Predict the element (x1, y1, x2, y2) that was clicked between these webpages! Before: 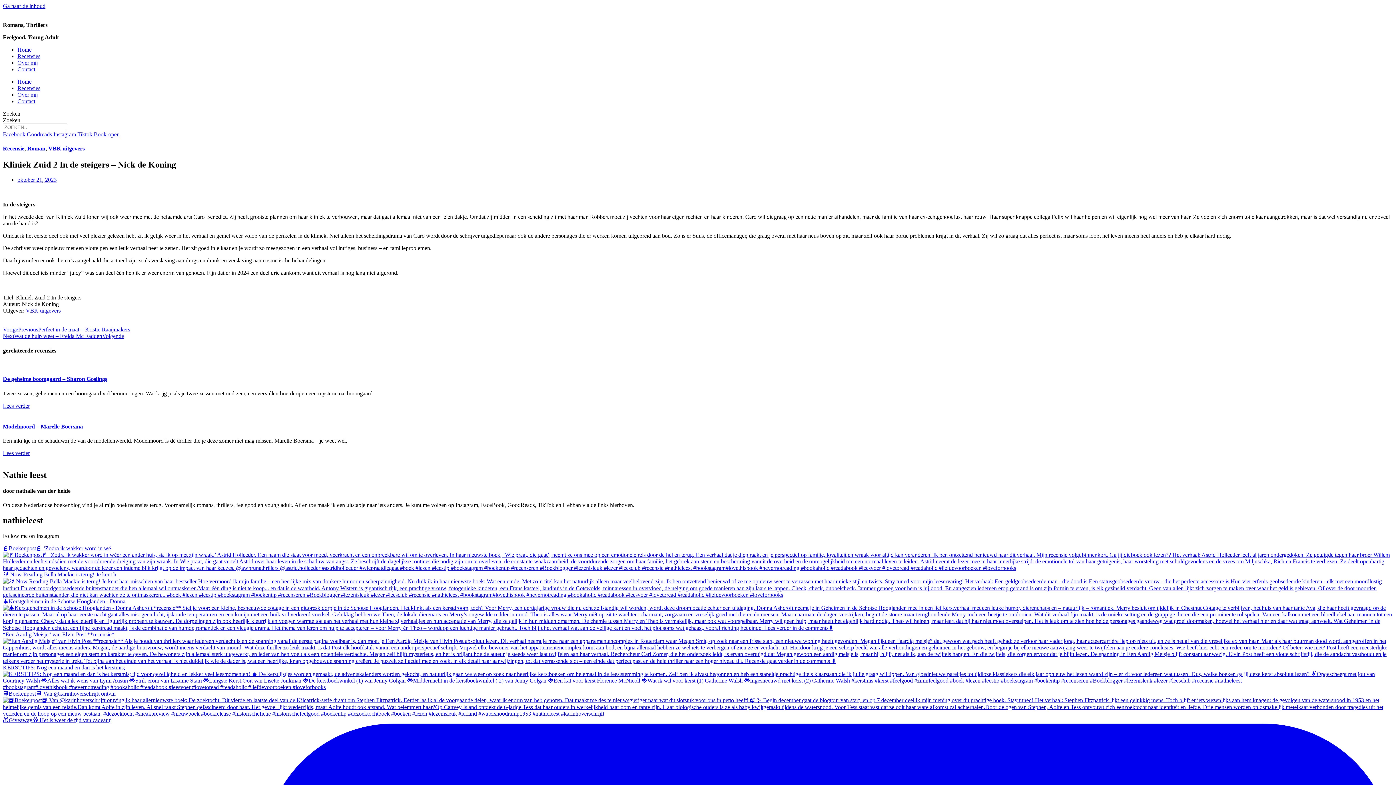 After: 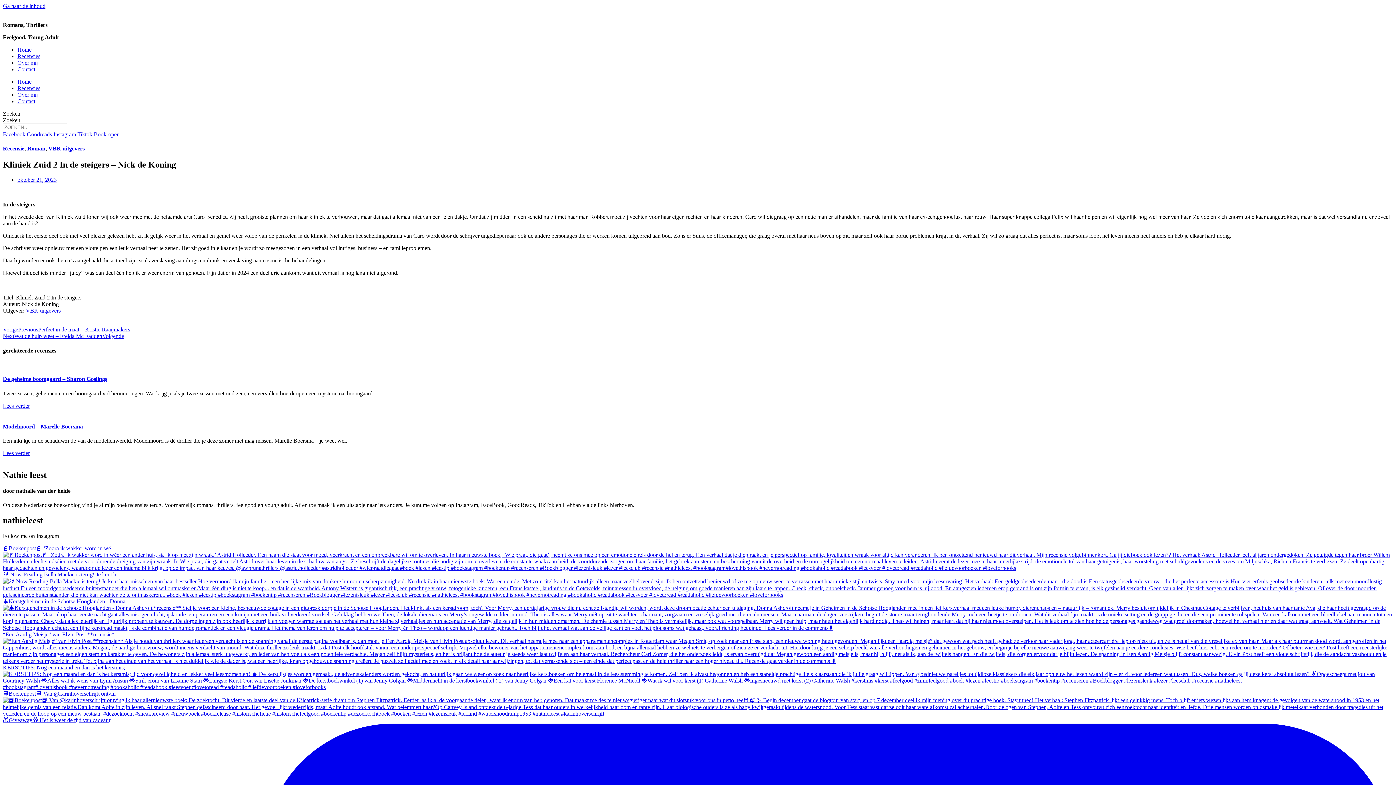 Action: bbox: (93, 131, 119, 137) label: Book-open